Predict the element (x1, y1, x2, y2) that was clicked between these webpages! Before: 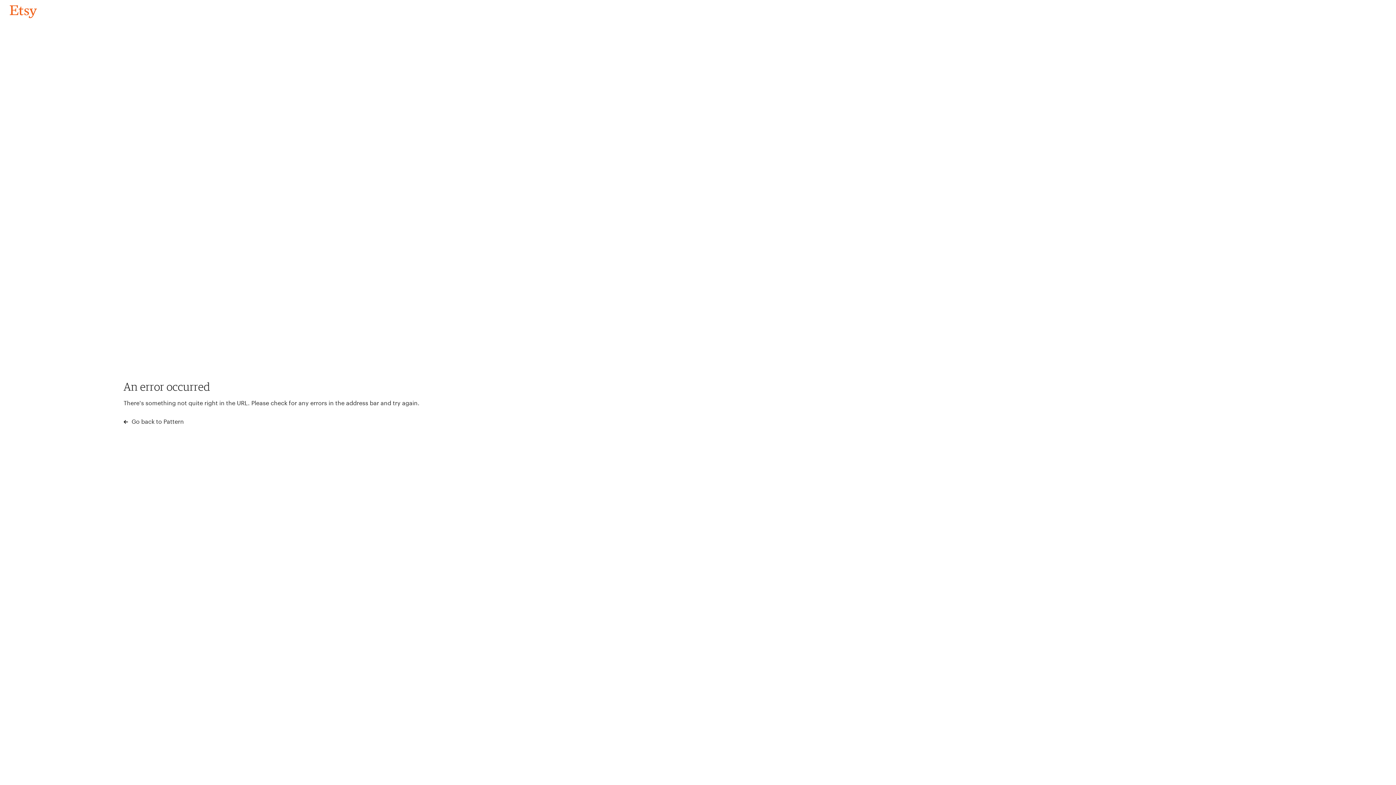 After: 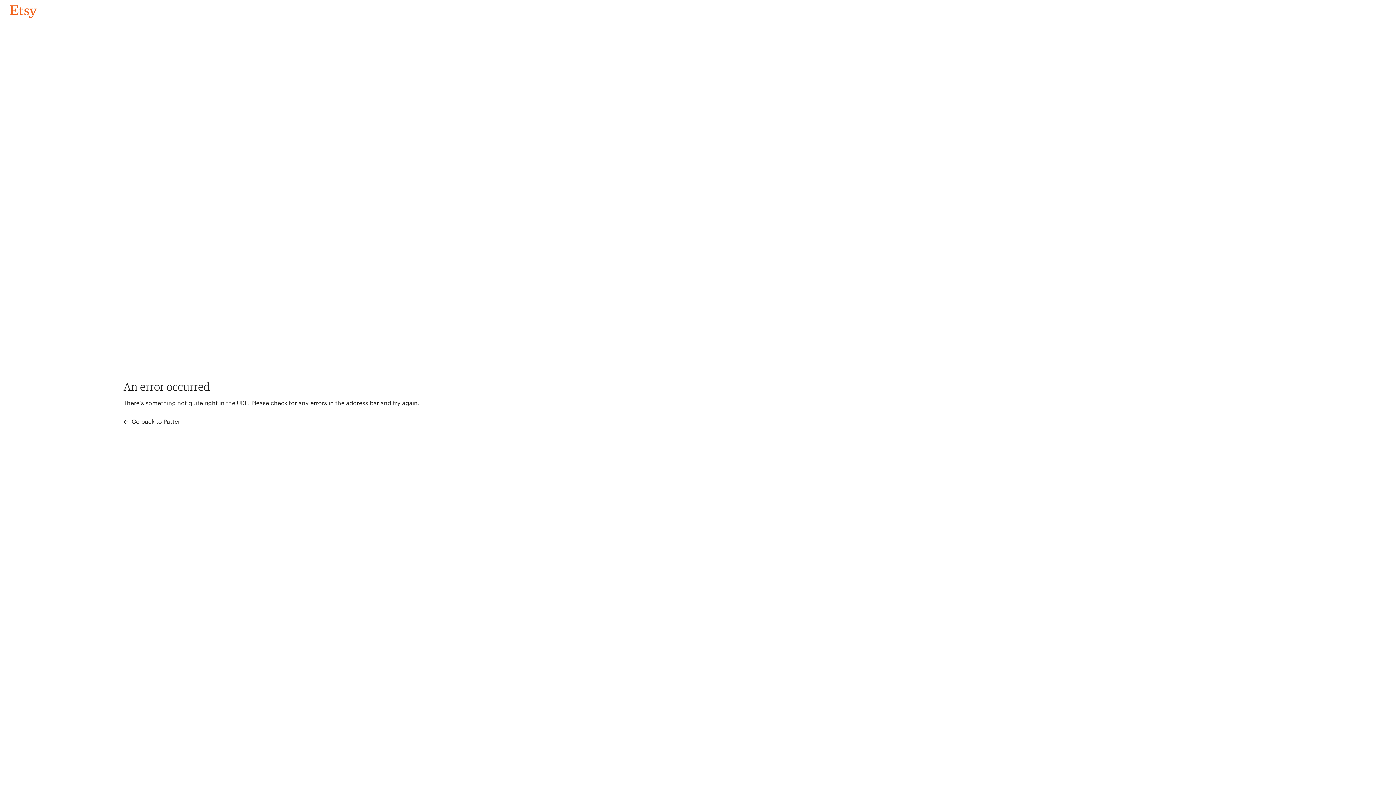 Action: bbox: (4, 3, 42, 18) label: Go back to Pattern